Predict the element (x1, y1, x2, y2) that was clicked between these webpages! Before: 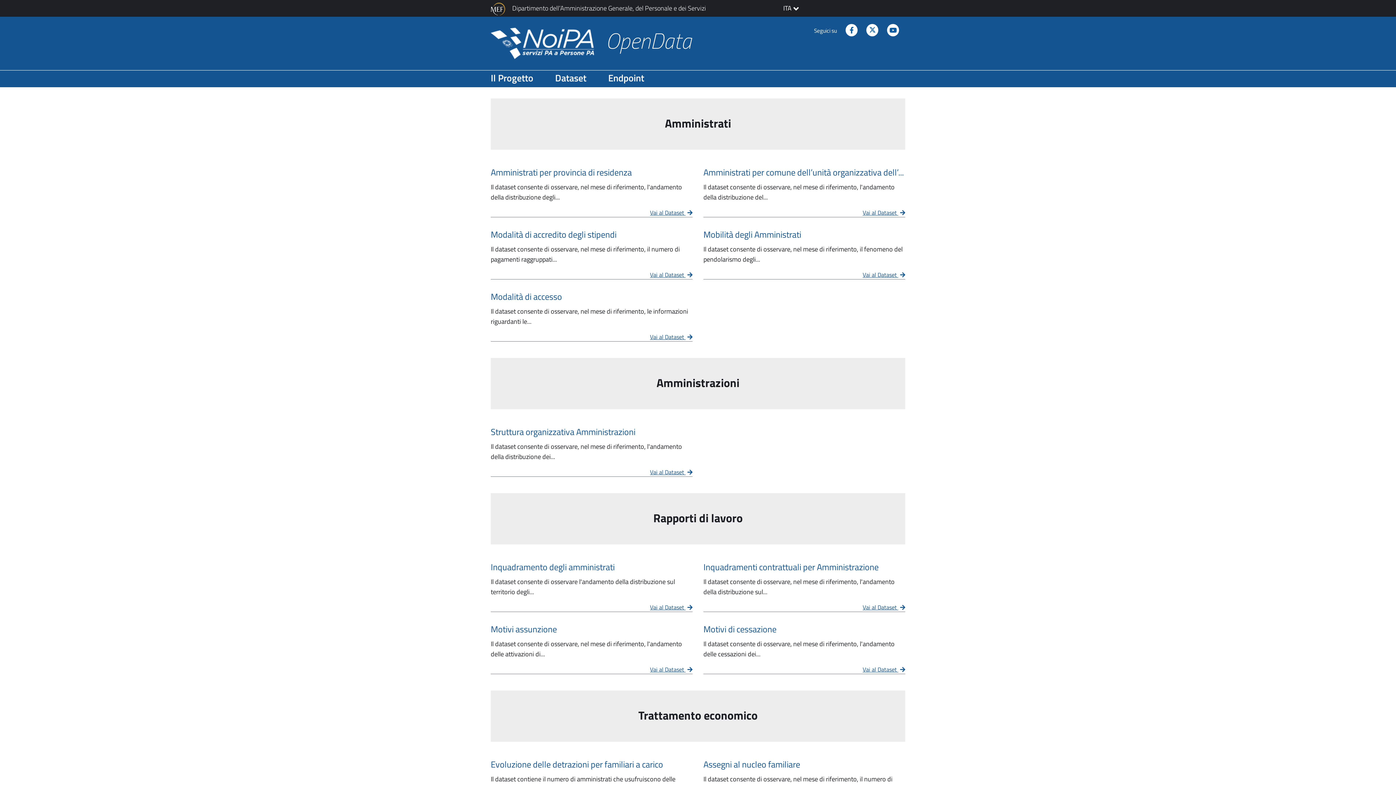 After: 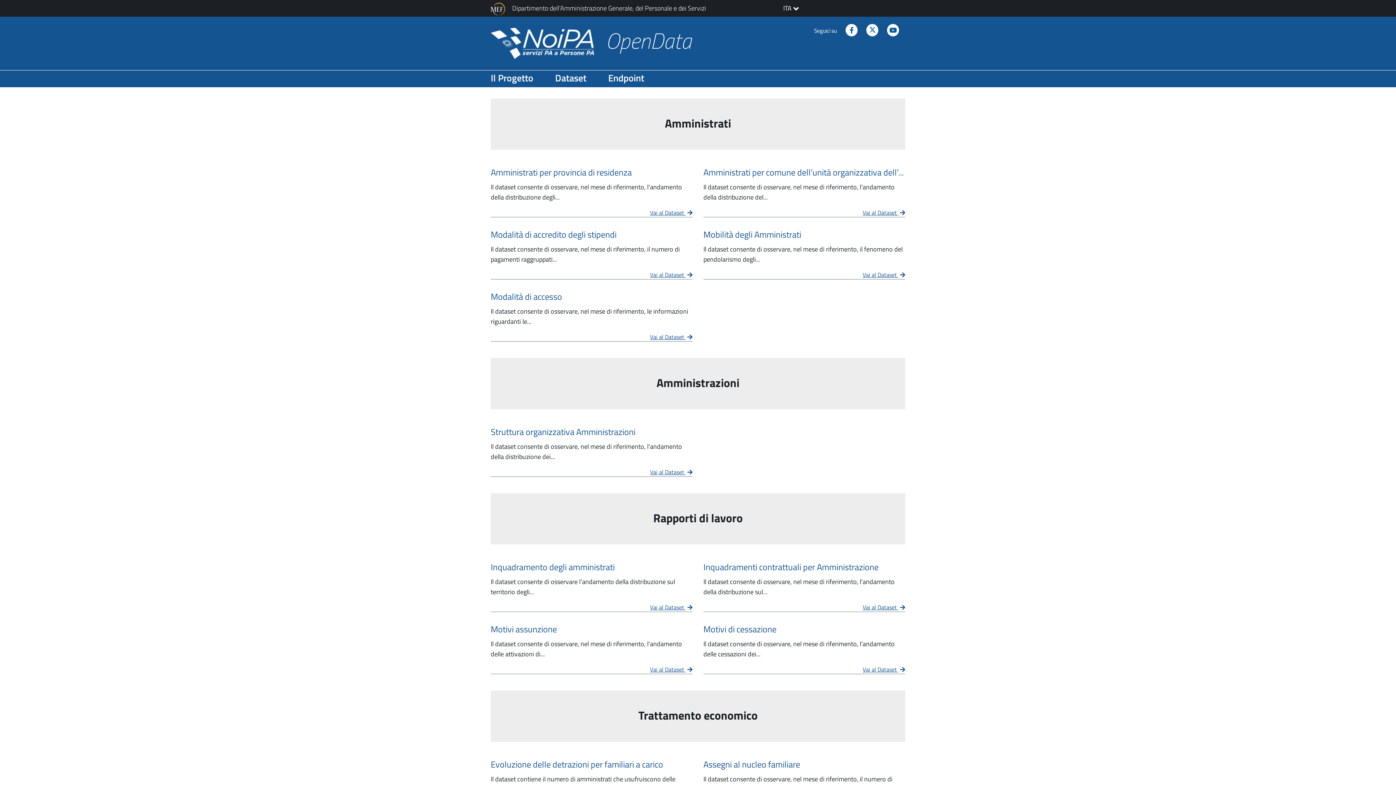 Action: label: Vai al Dataset Amministrati per comune dell’unità organizzativa dell’Amministrazione bbox: (862, 208, 905, 217)